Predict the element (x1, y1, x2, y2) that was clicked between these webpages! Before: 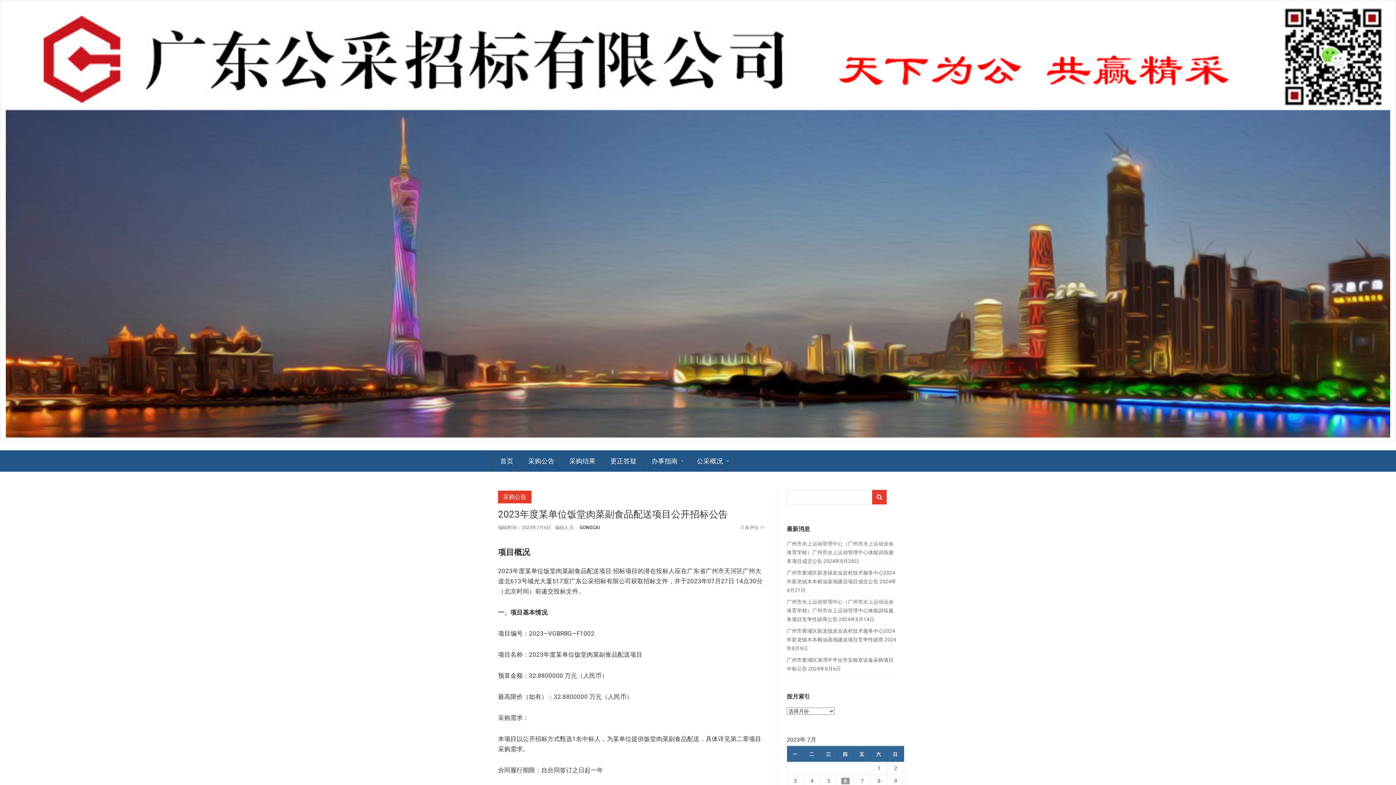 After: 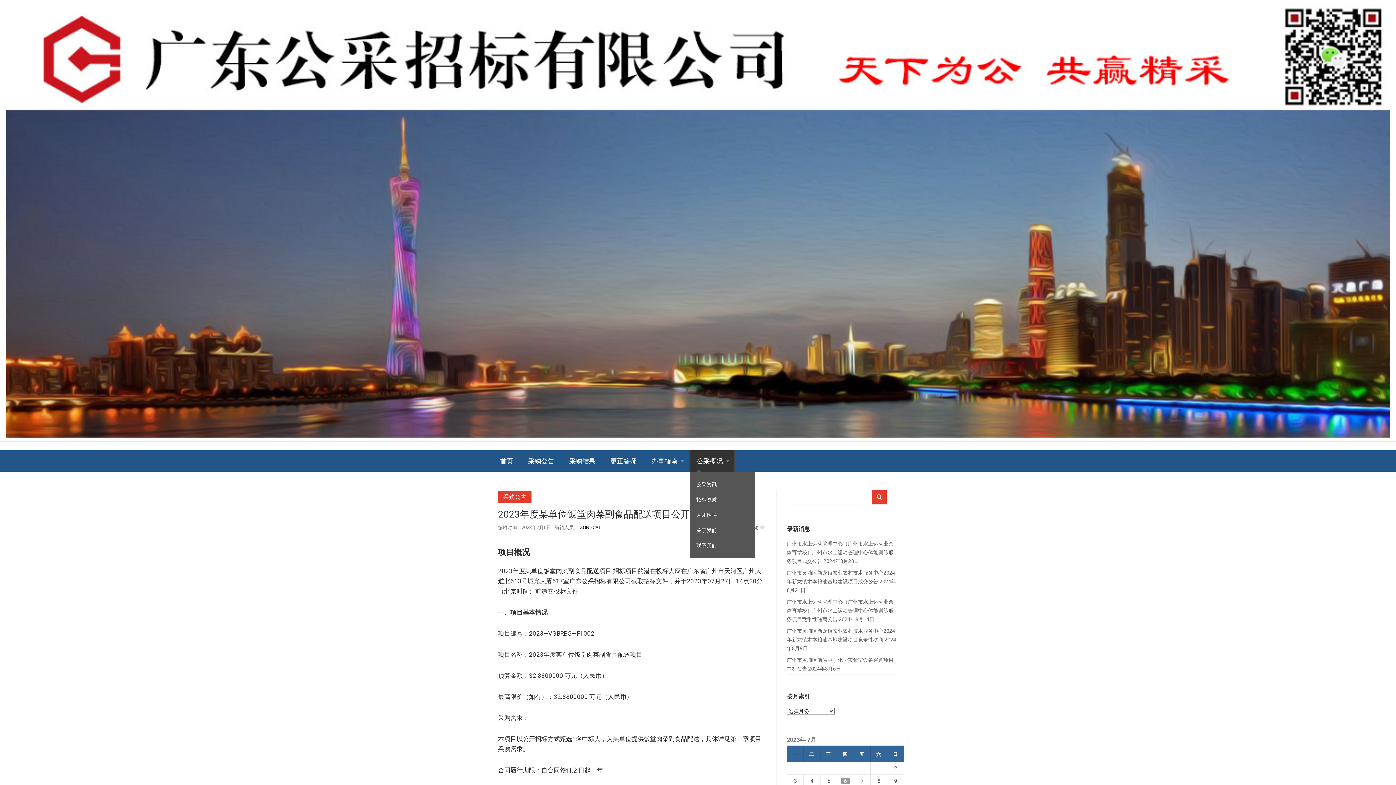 Action: bbox: (689, 450, 734, 472) label: 公采概况